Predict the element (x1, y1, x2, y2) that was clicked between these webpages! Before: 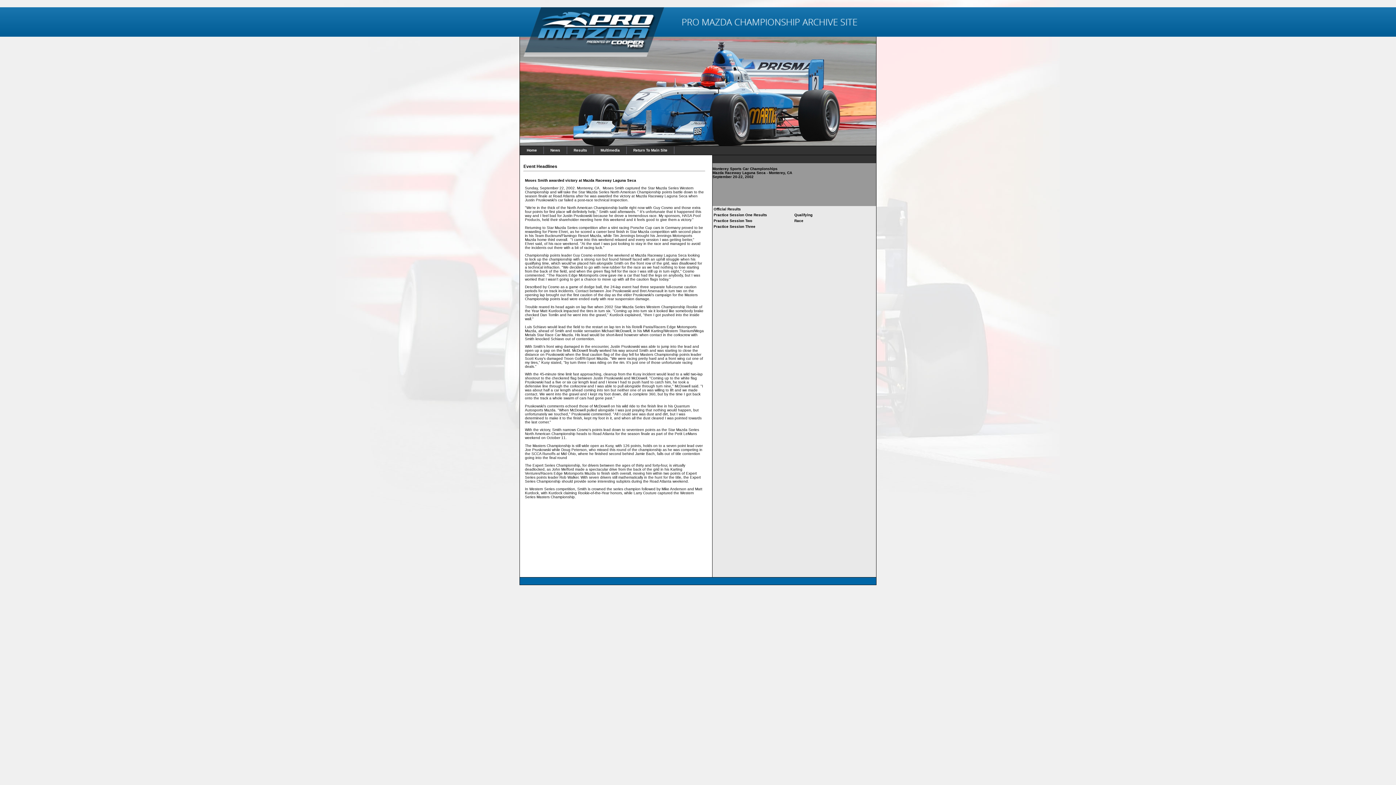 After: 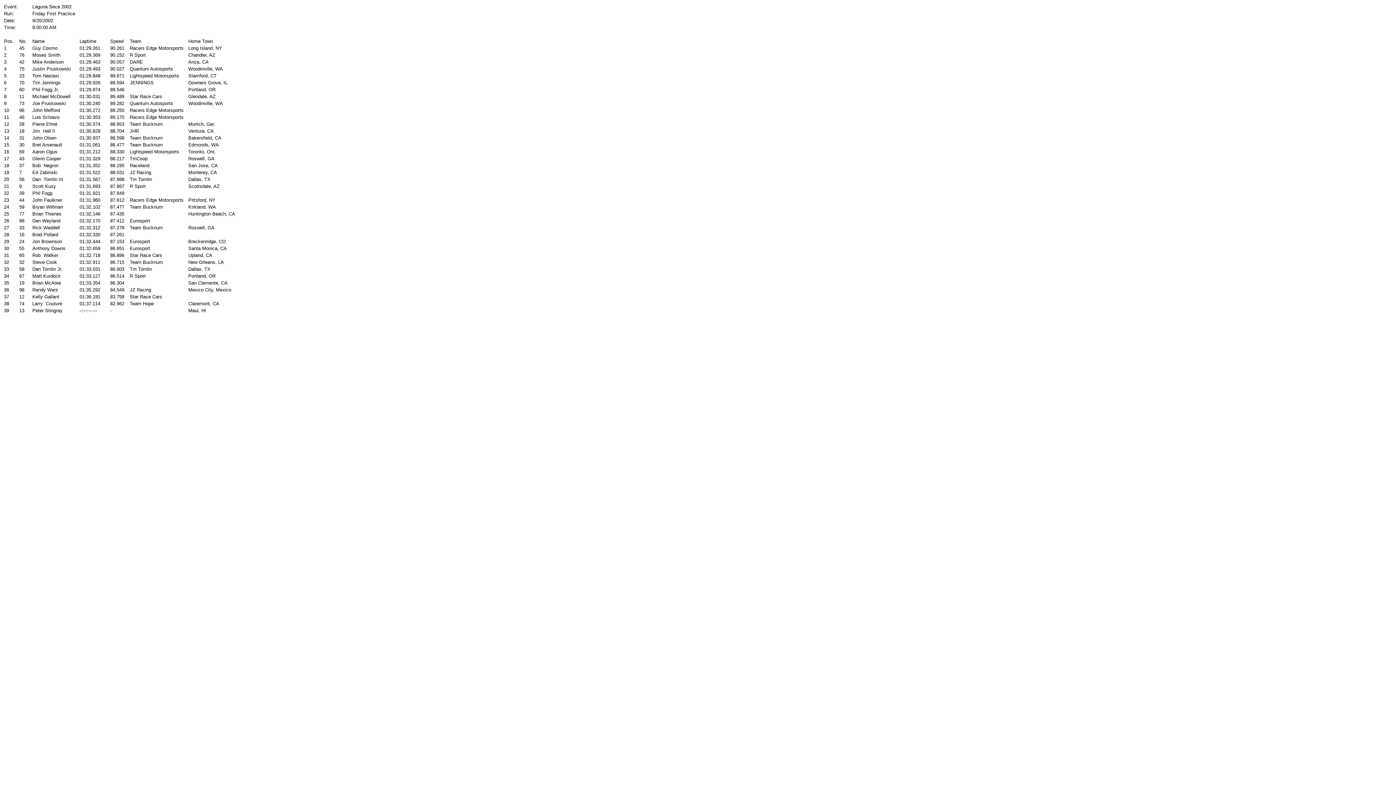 Action: label: Practice Session One Results bbox: (713, 213, 767, 217)